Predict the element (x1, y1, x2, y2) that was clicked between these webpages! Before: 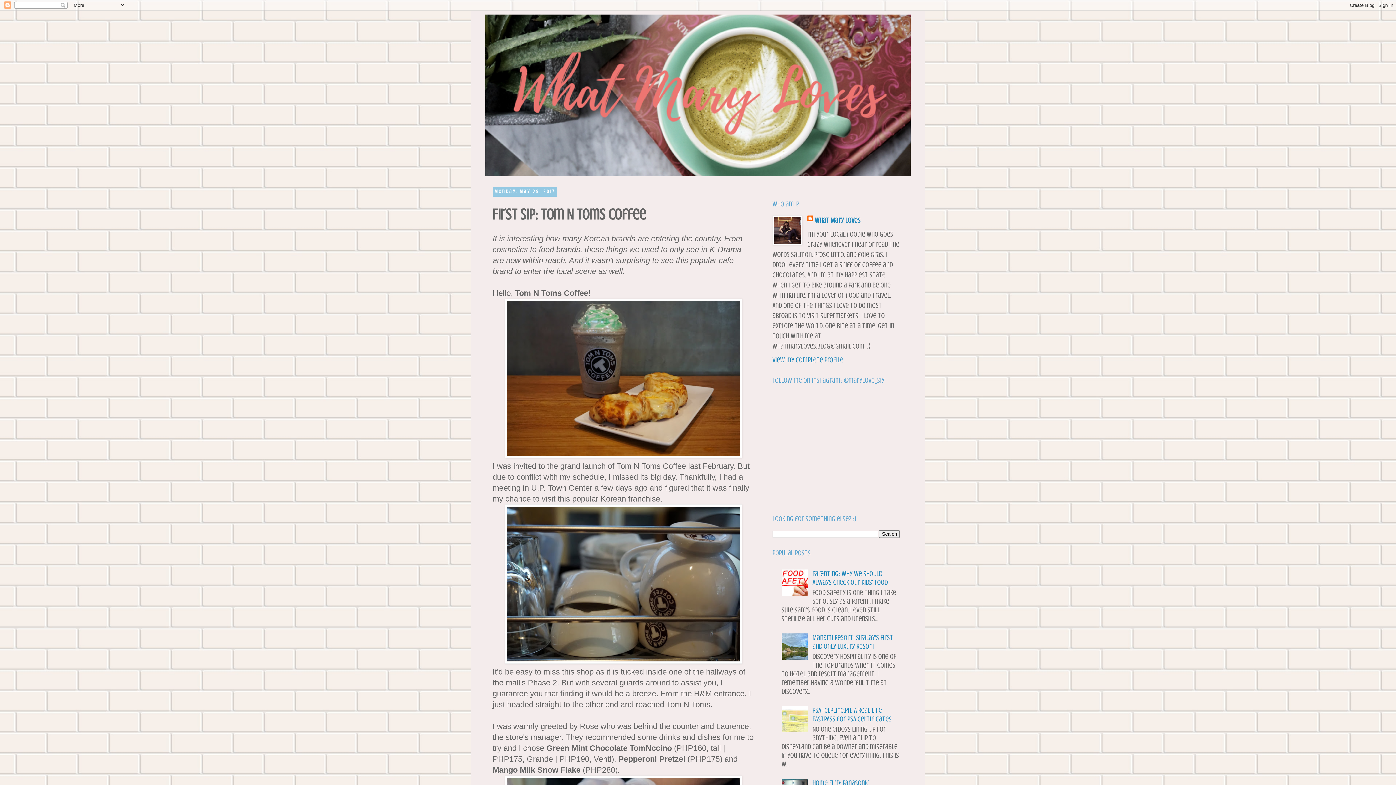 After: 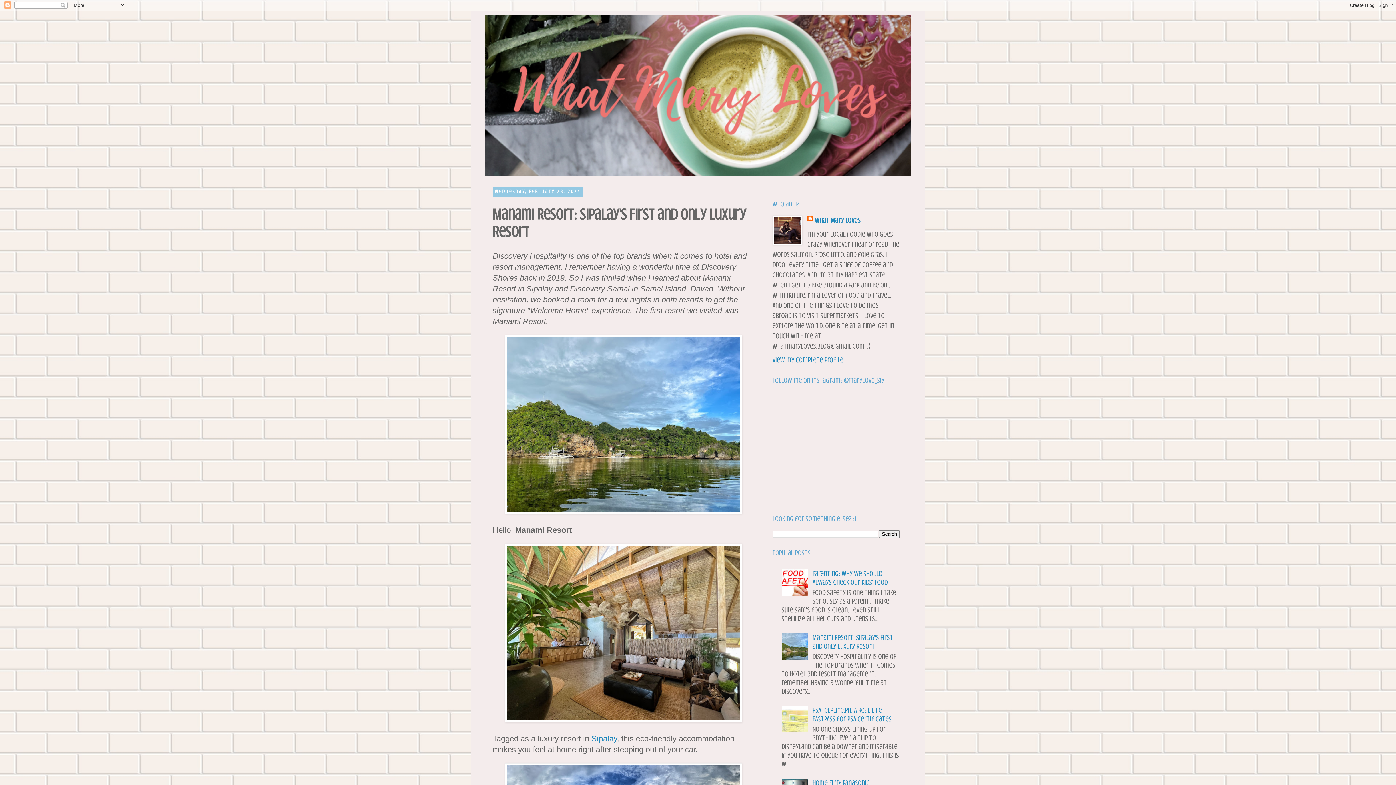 Action: label: Manami Resort: Sipalay's First and Only Luxury Resort bbox: (812, 633, 893, 650)